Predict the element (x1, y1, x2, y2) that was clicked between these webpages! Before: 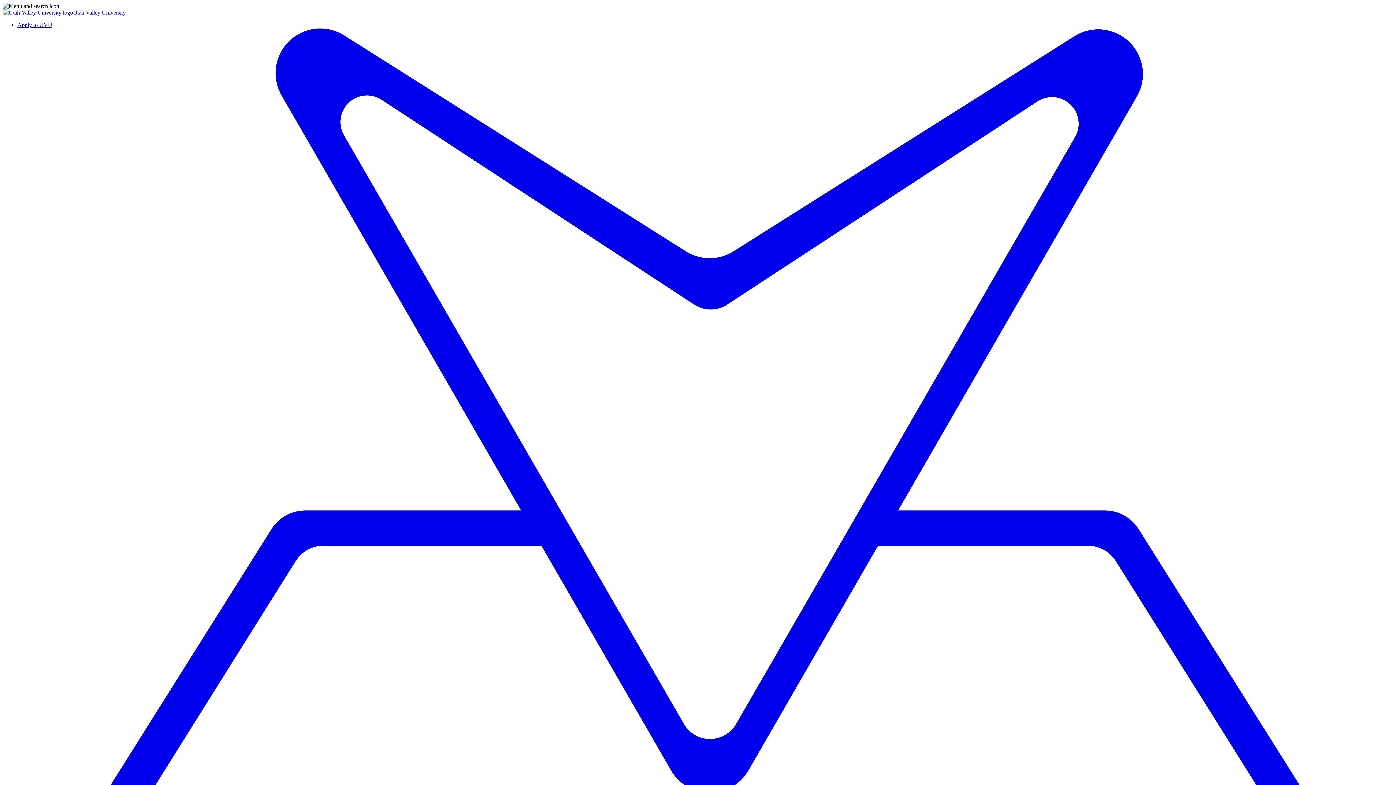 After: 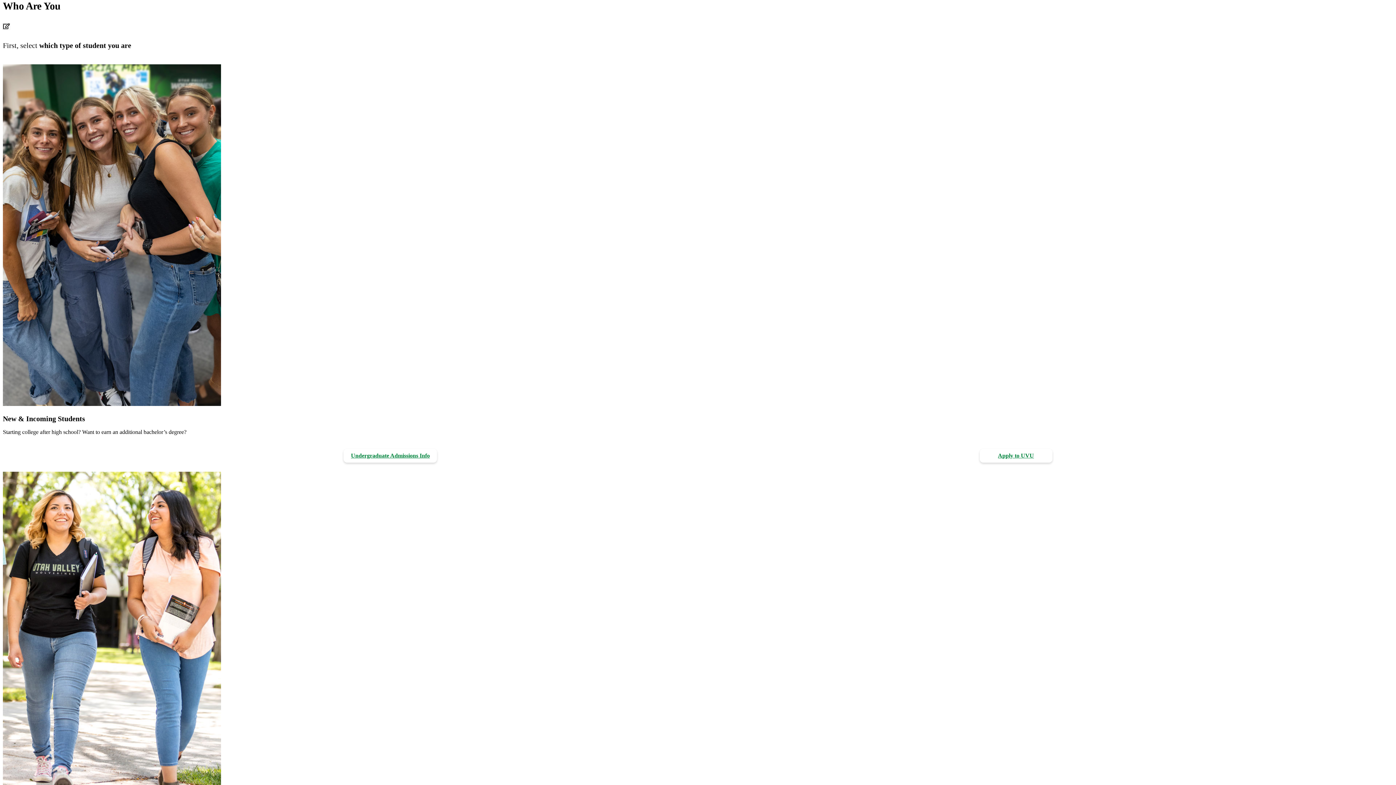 Action: label: Apply to UVU bbox: (17, 21, 52, 28)